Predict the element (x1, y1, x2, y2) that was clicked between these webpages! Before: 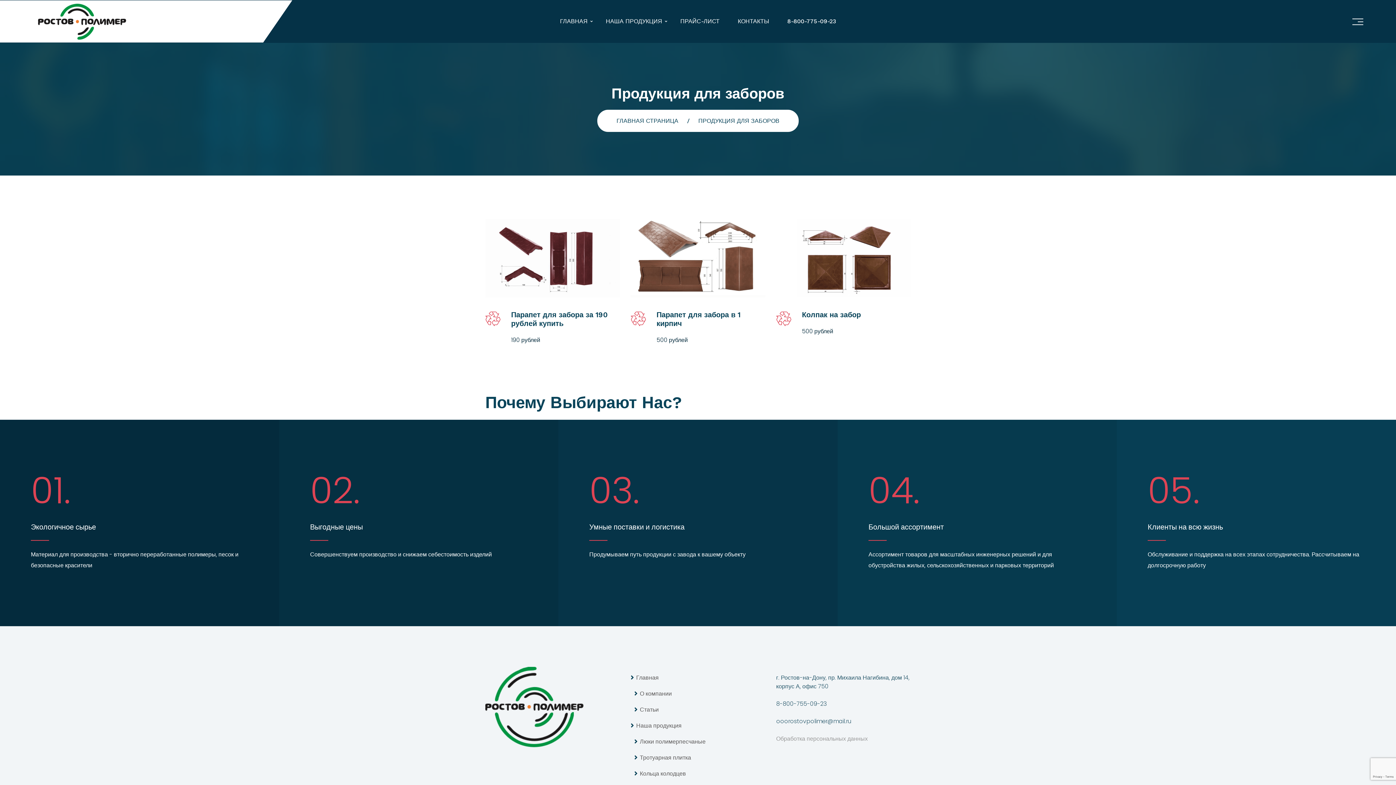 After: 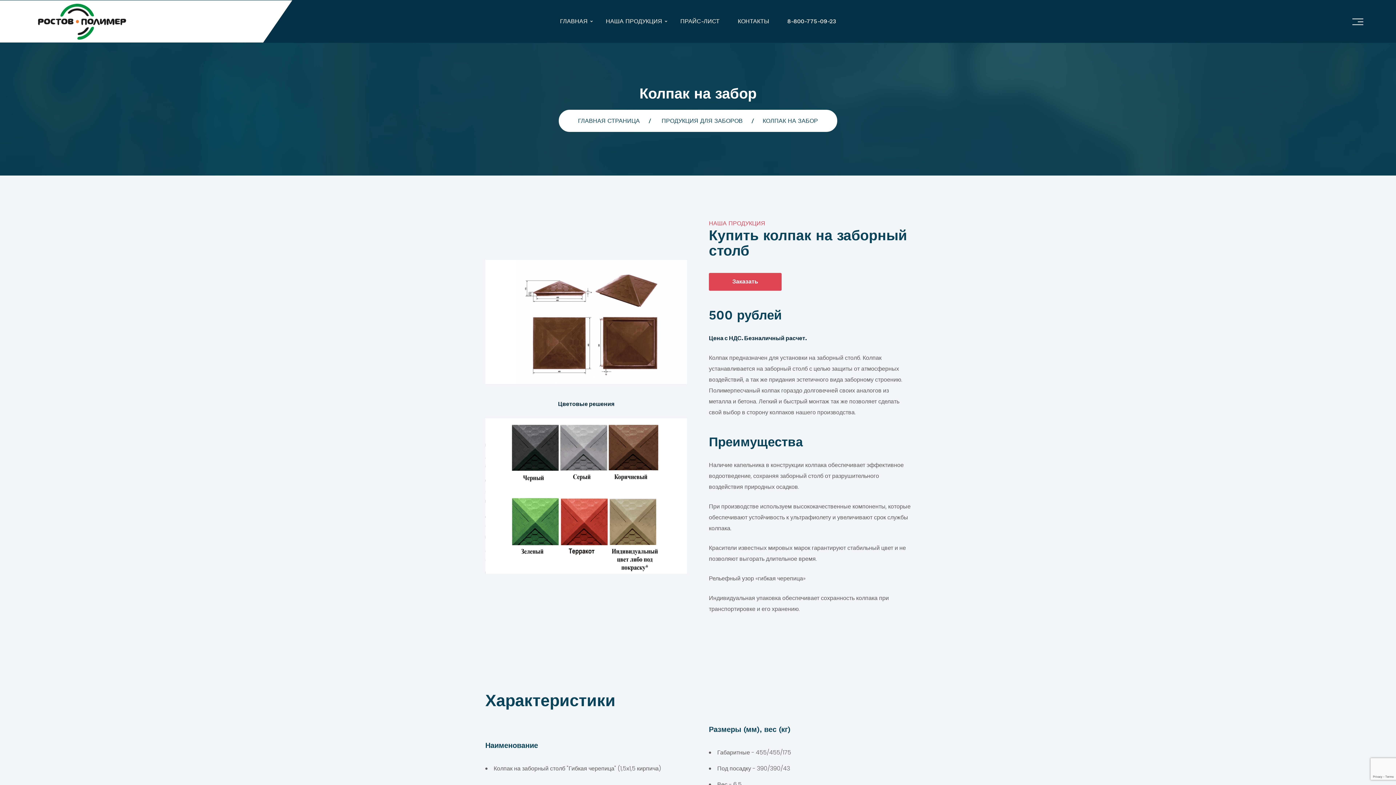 Action: label: Колпак на забор bbox: (802, 310, 861, 319)